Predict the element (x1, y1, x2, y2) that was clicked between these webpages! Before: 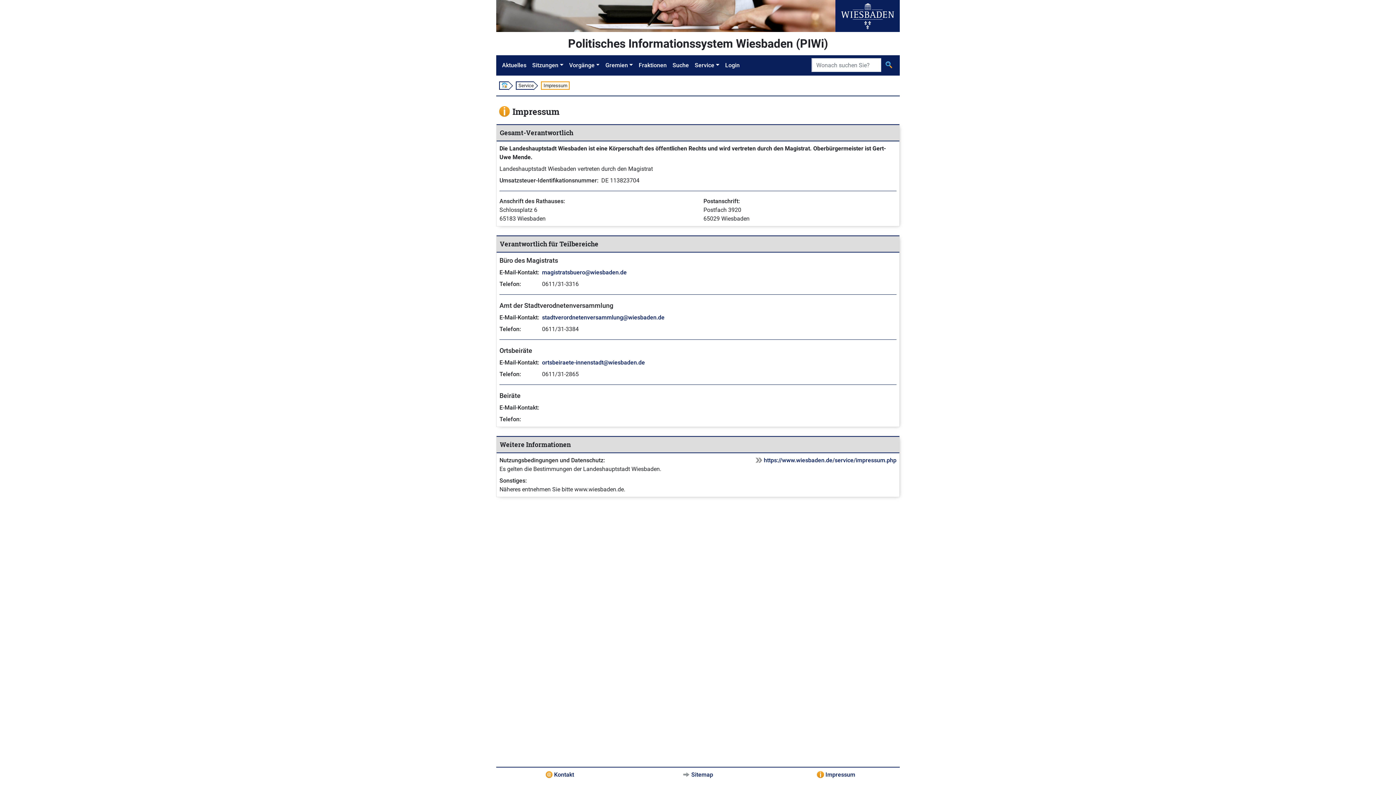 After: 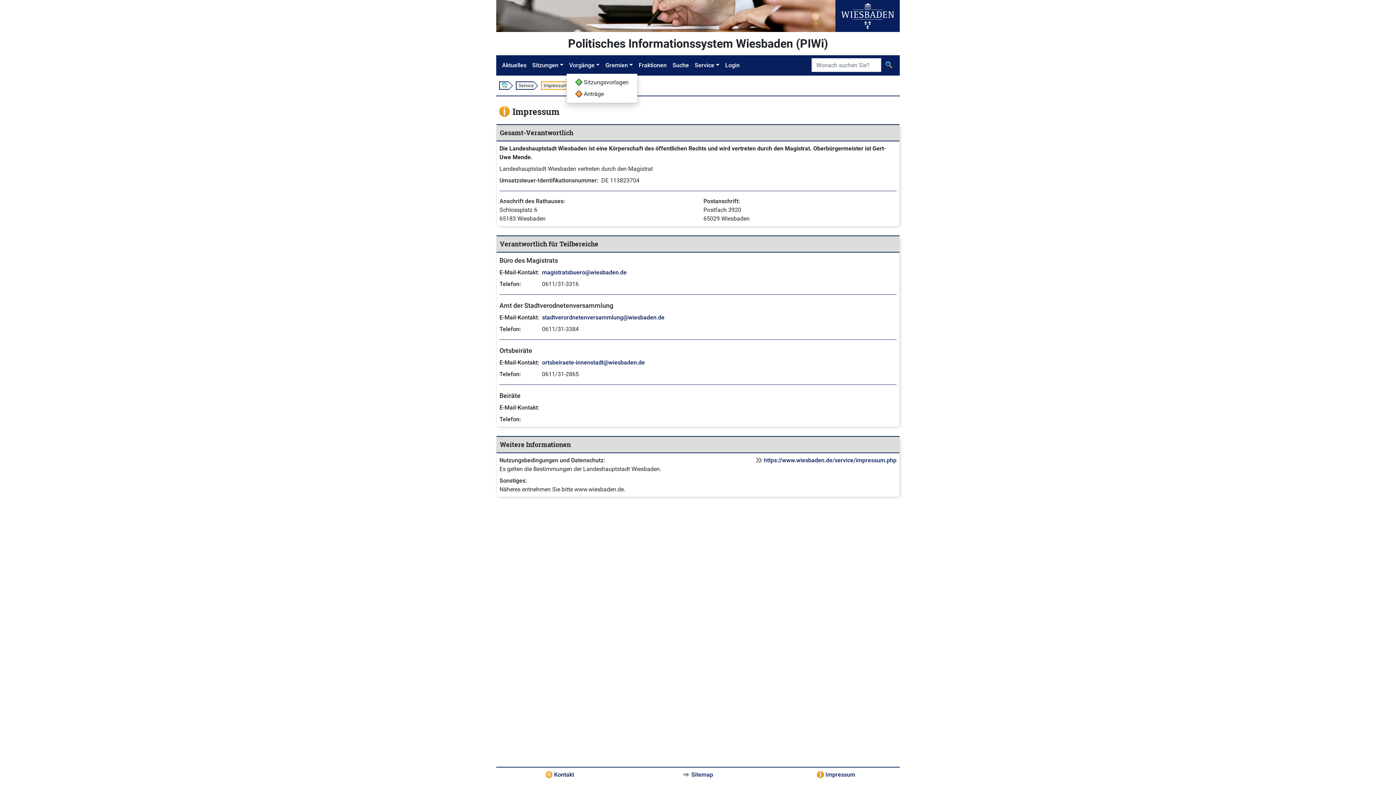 Action: label: Vorgänge bbox: (566, 58, 602, 72)